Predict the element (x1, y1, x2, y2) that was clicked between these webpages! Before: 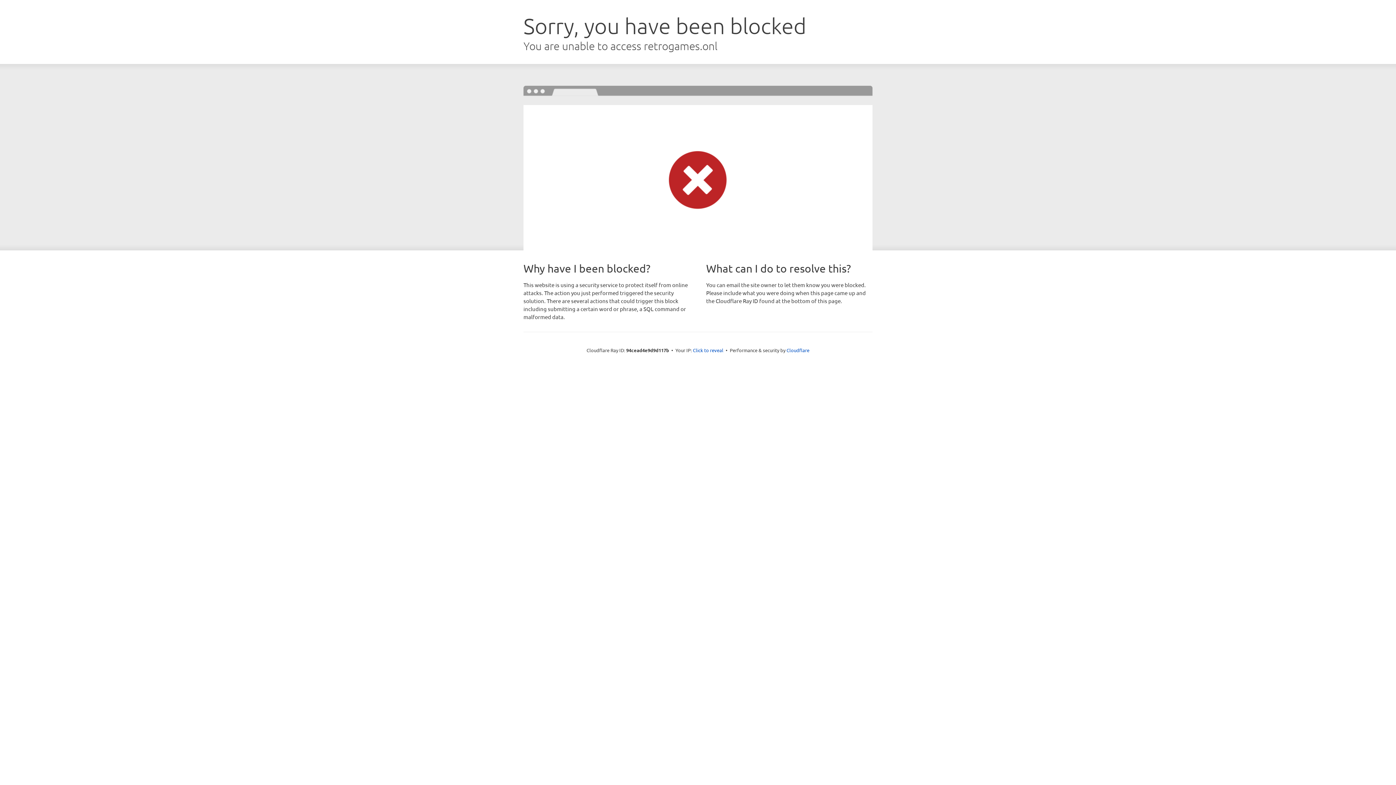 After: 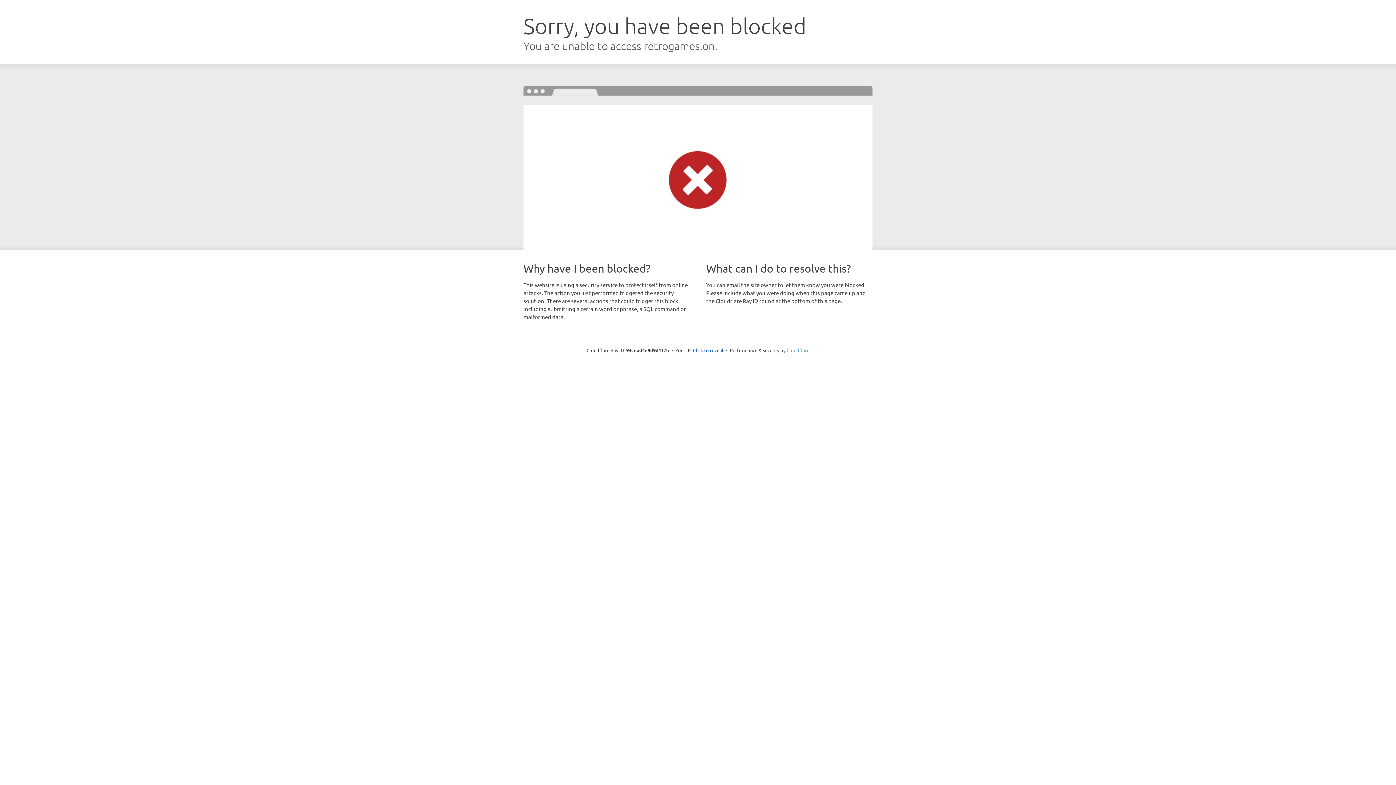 Action: bbox: (786, 347, 809, 353) label: Cloudflare